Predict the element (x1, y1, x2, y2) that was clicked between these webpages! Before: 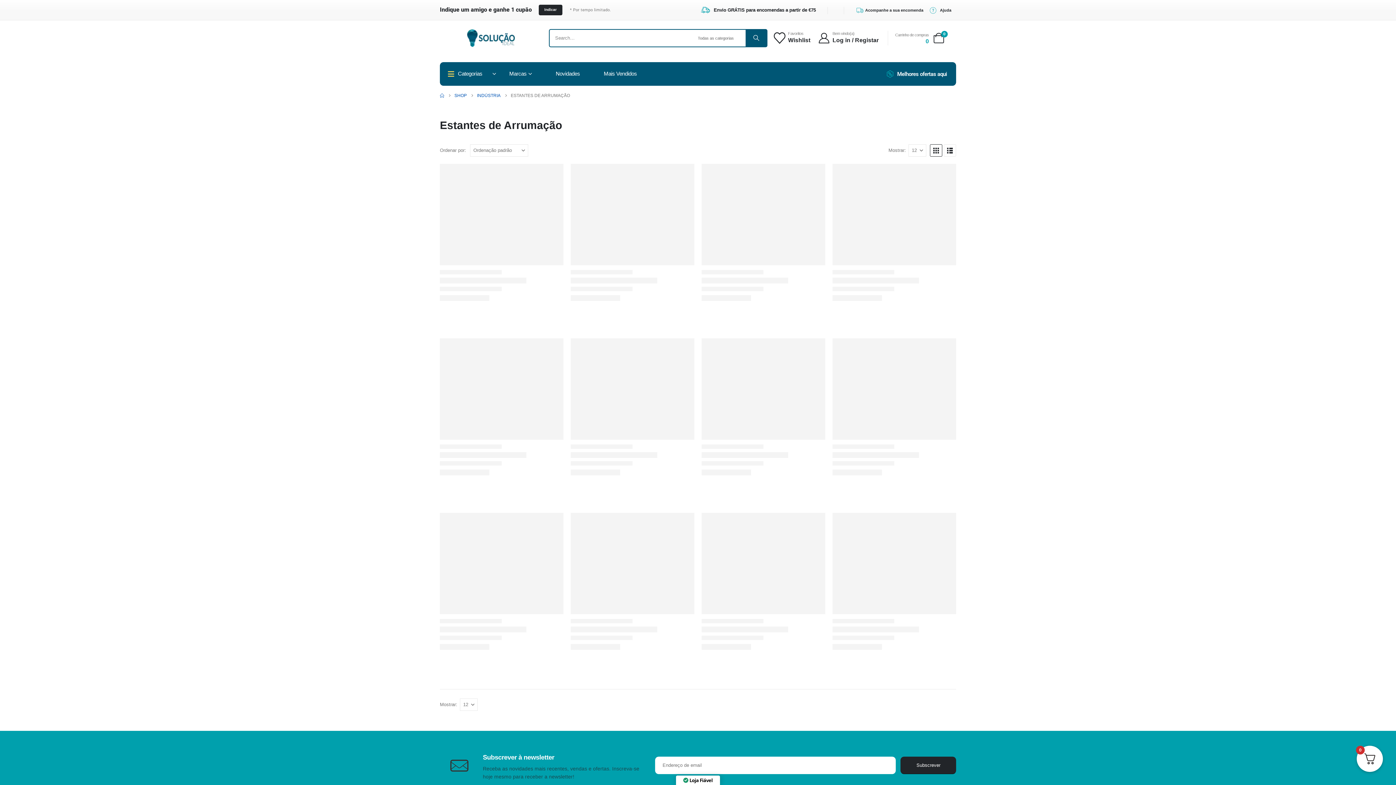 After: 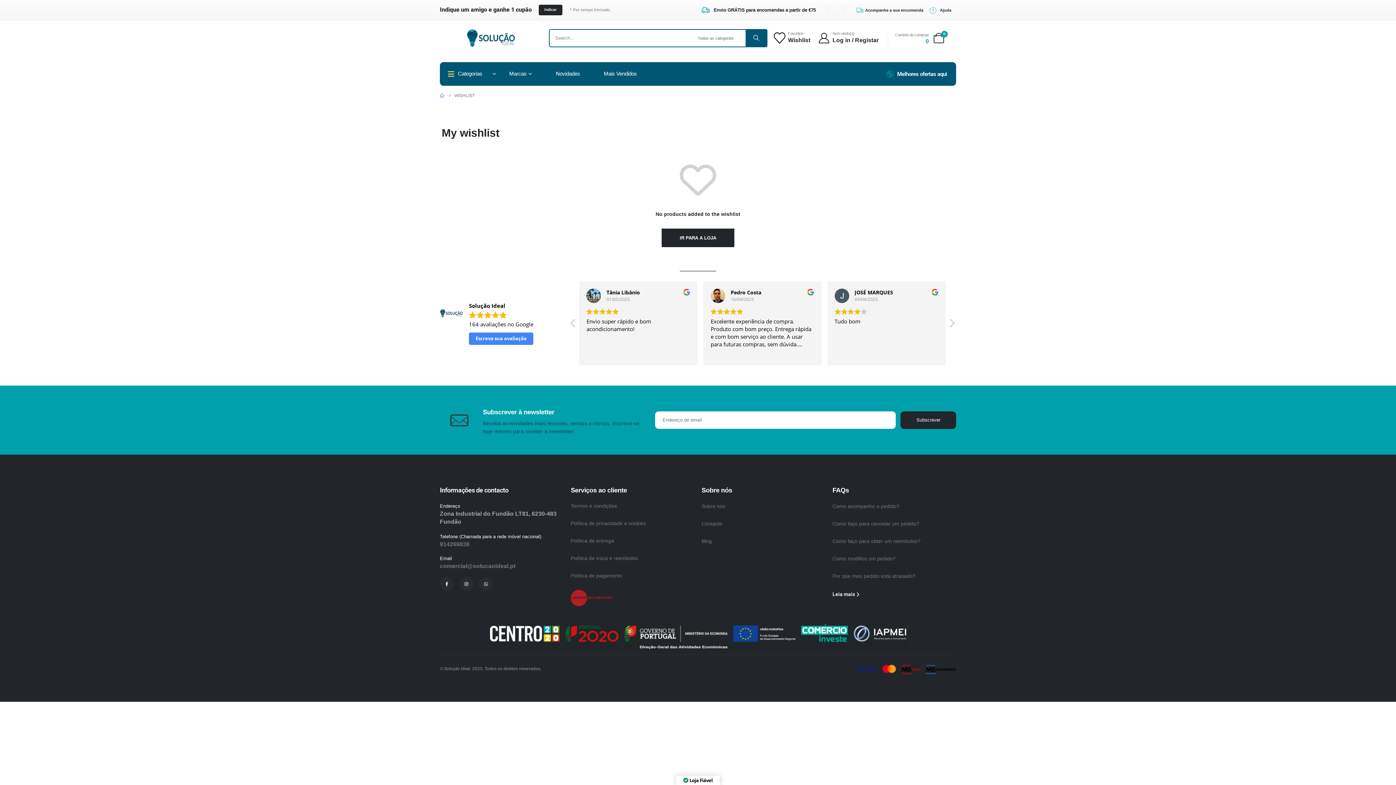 Action: label: Favoritos bbox: (772, 31, 810, 44)